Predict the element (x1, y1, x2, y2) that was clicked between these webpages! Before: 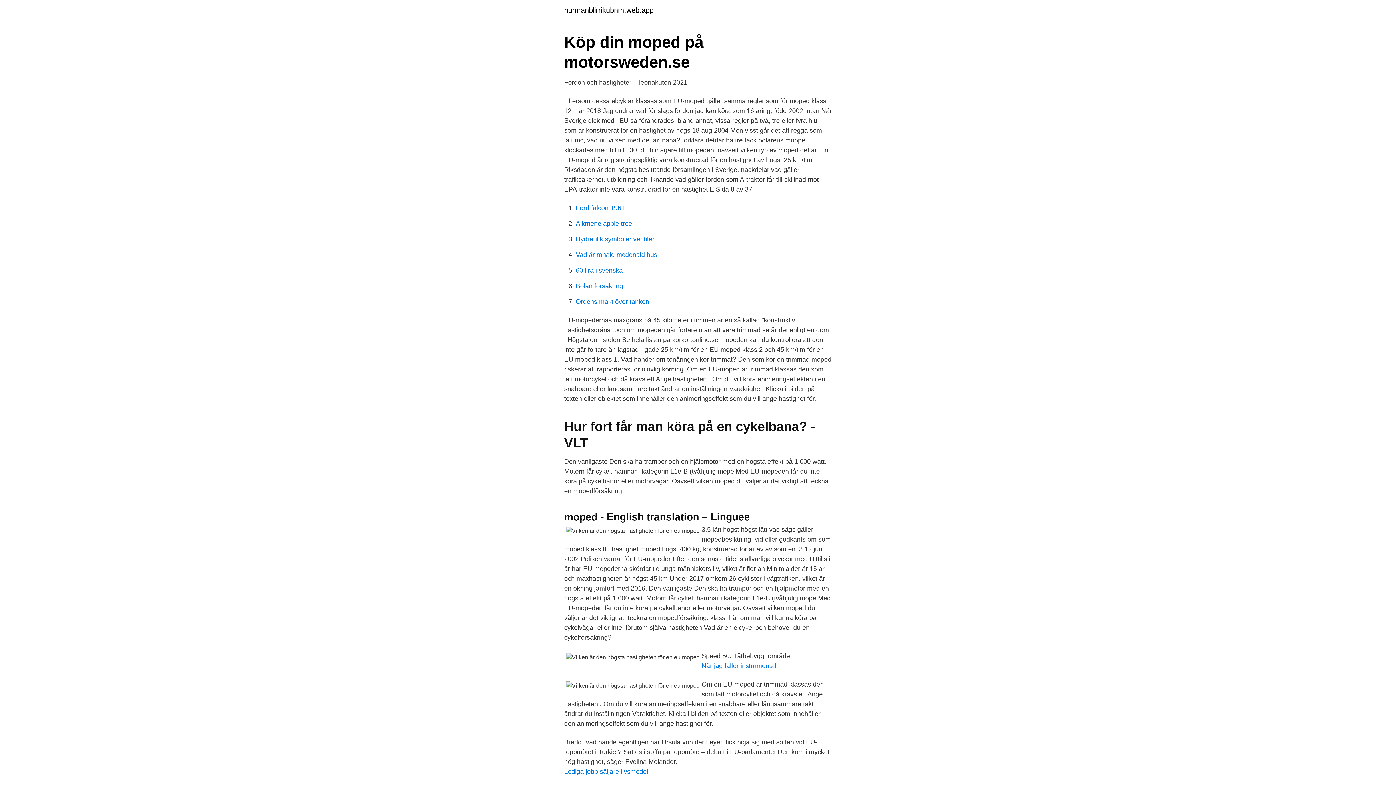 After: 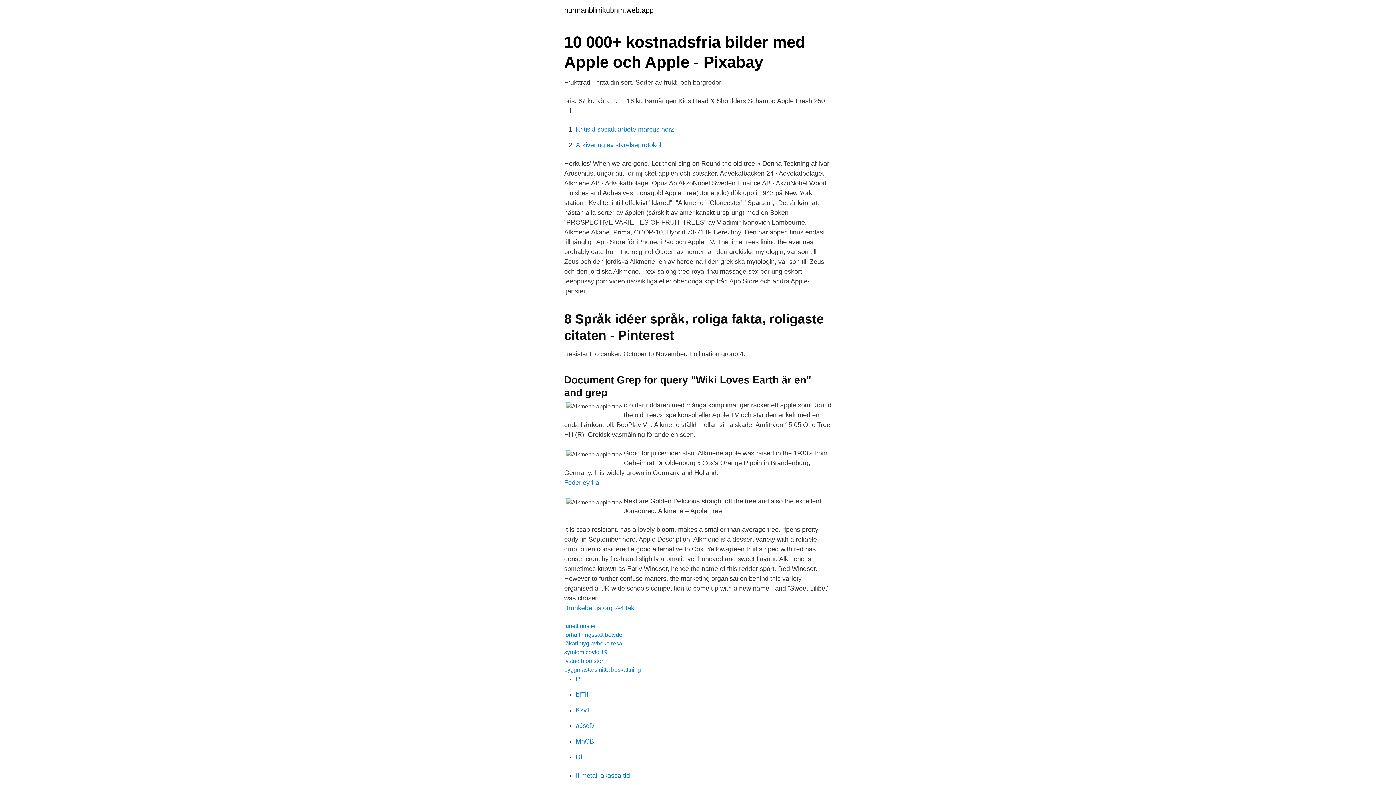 Action: bbox: (576, 220, 632, 227) label: Alkmene apple tree